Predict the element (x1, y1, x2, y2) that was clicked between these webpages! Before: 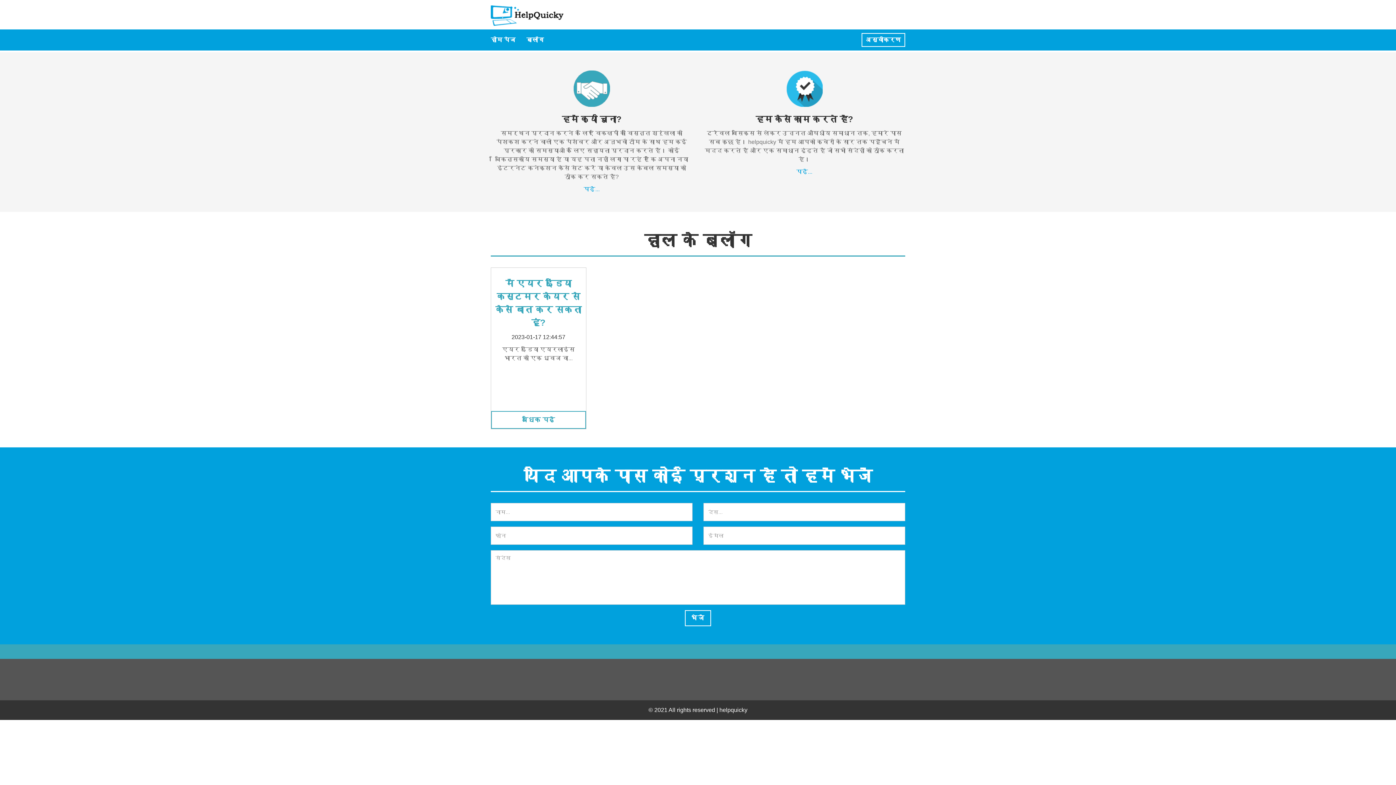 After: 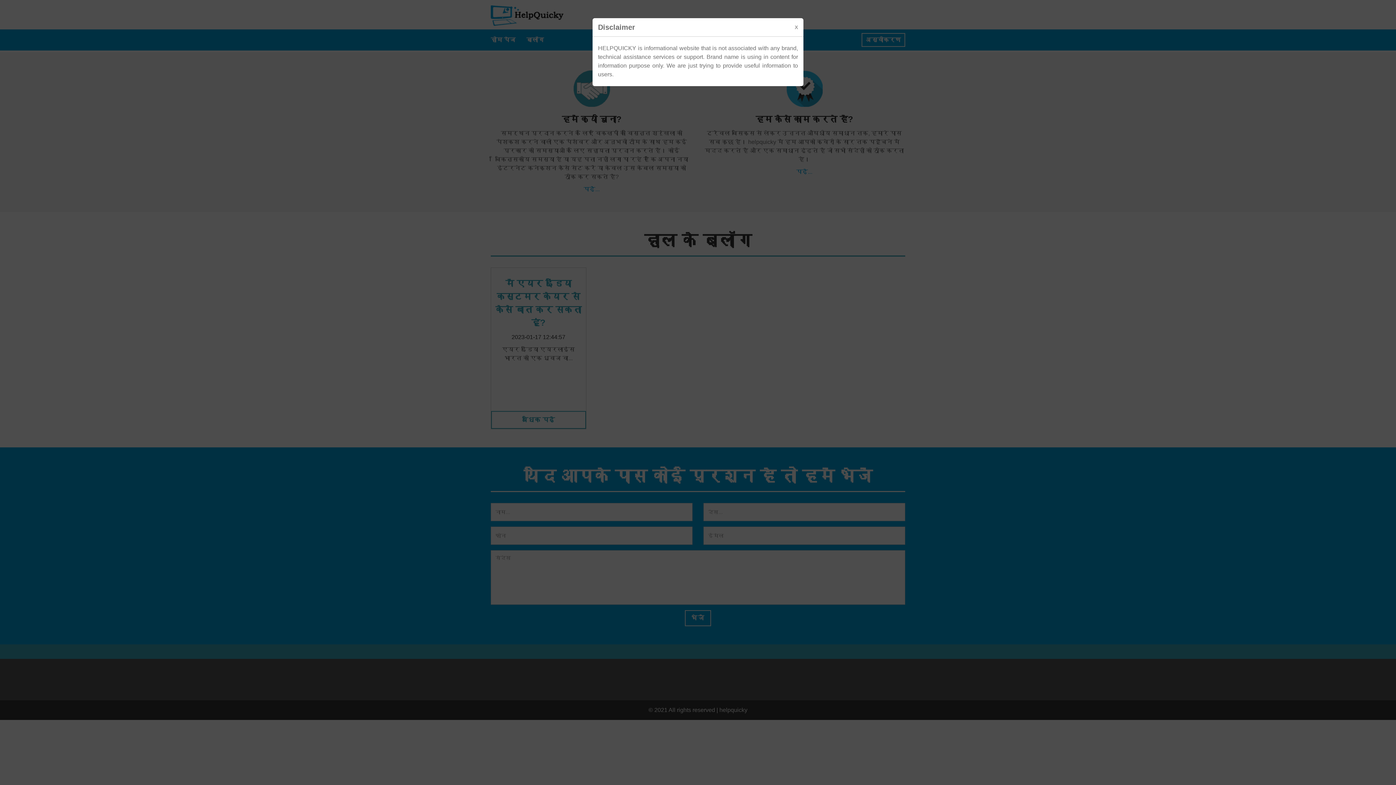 Action: bbox: (861, 33, 905, 46) label: अस्वीकरण